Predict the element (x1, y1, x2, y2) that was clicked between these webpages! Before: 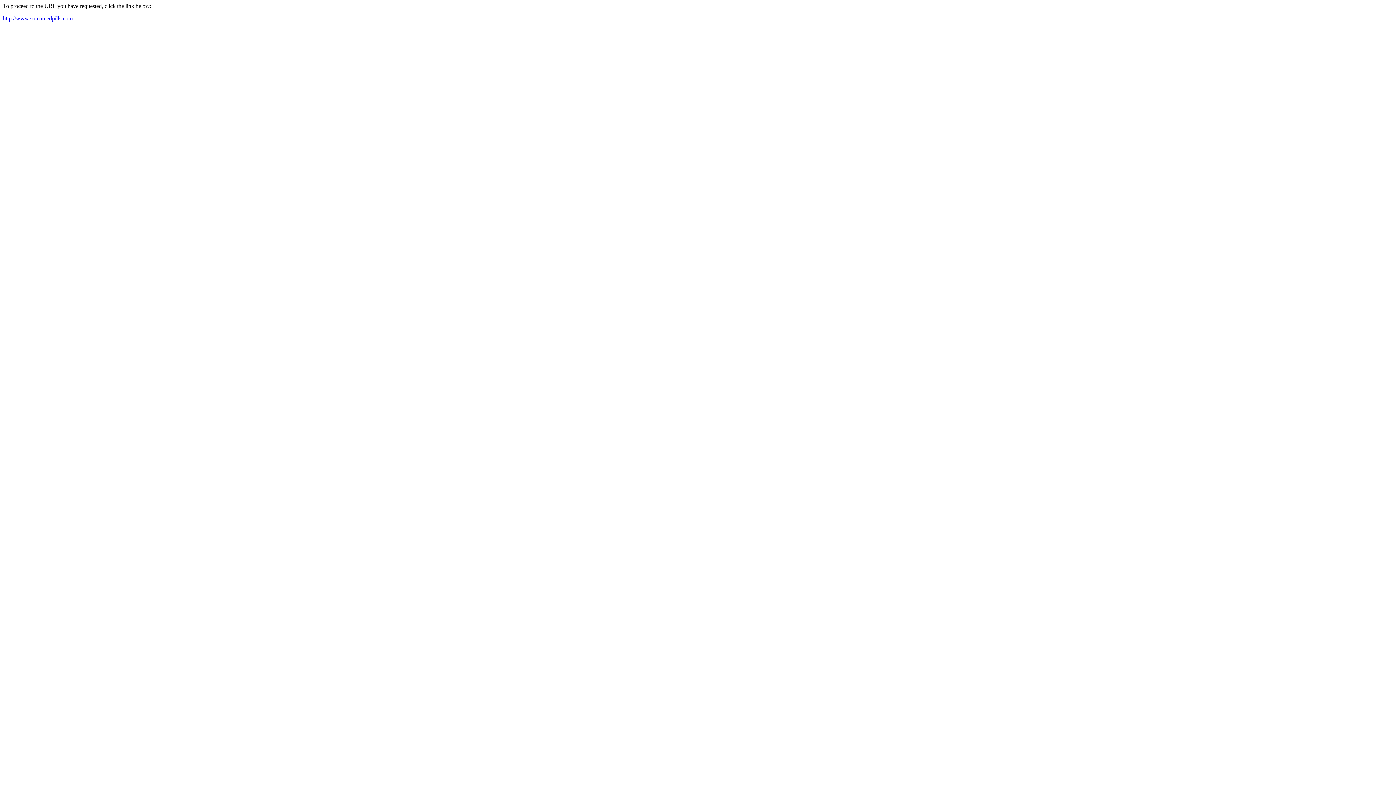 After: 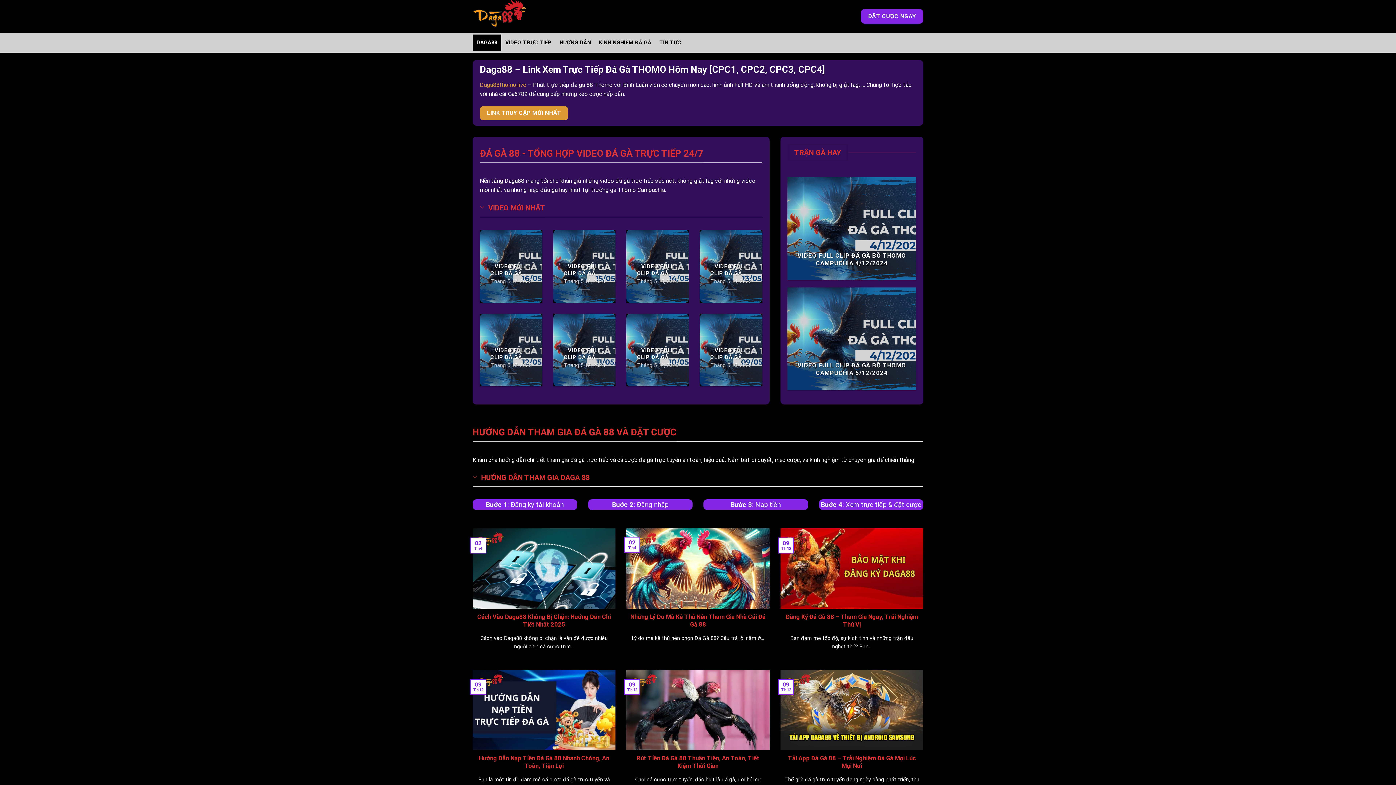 Action: bbox: (2, 15, 72, 21) label: http://www.somamedpills.com